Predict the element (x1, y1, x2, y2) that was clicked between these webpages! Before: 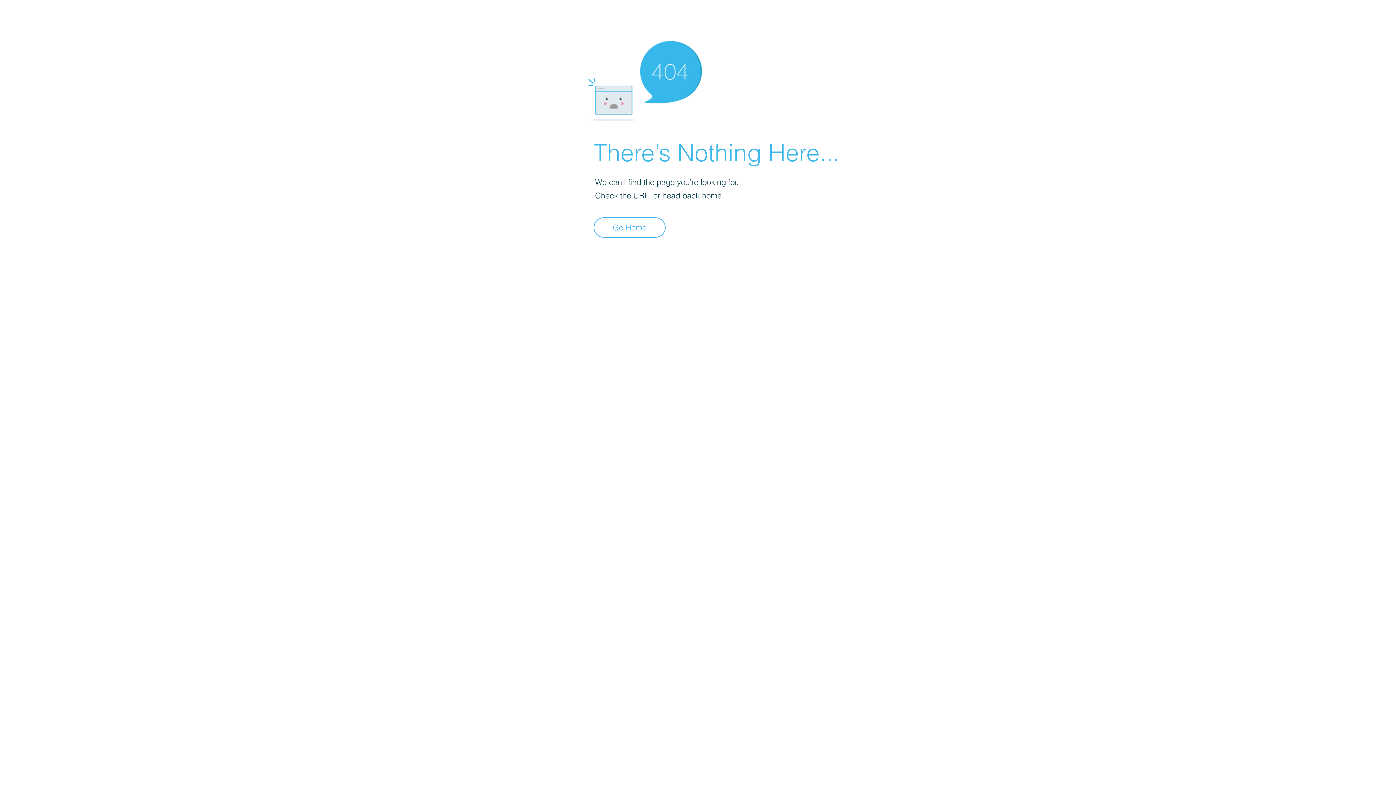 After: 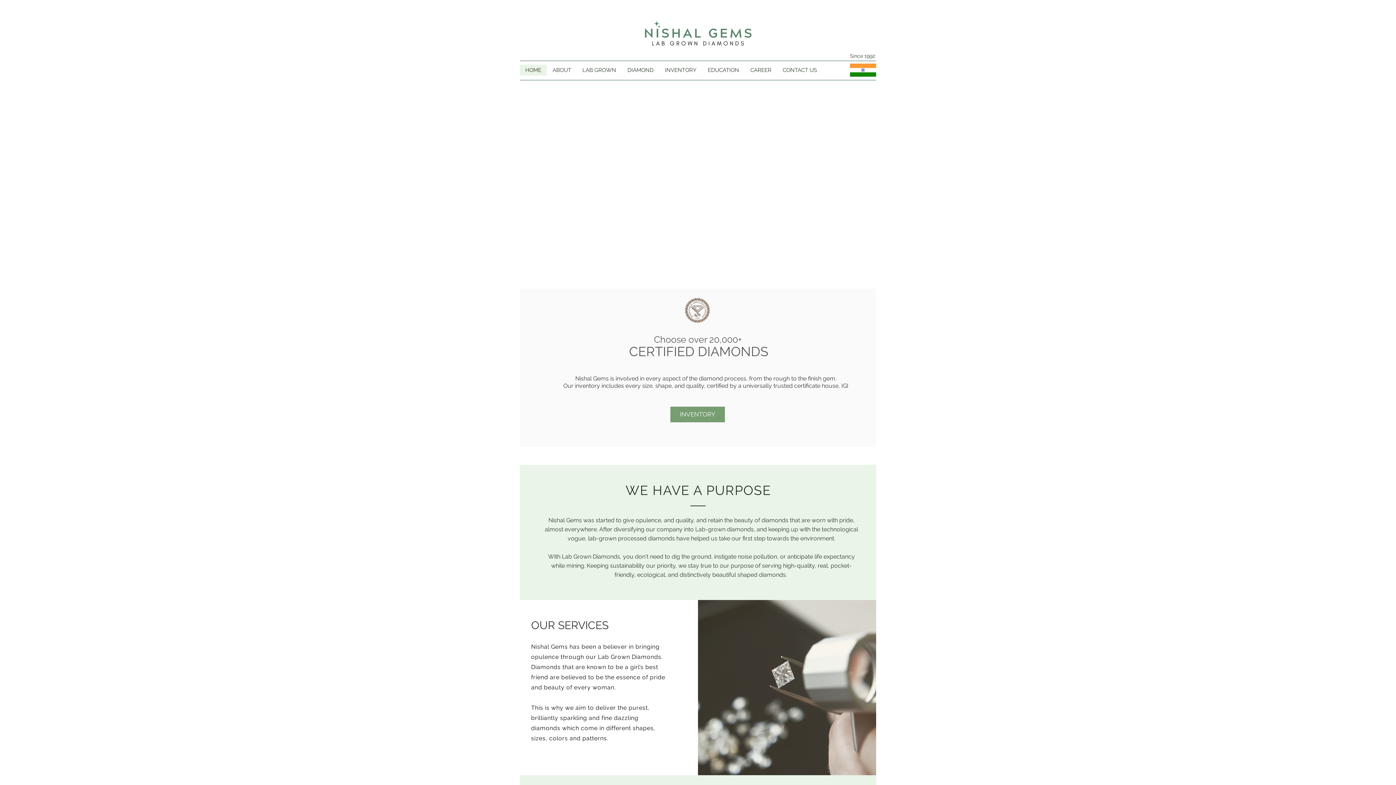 Action: bbox: (593, 217, 665, 237) label: Go Home